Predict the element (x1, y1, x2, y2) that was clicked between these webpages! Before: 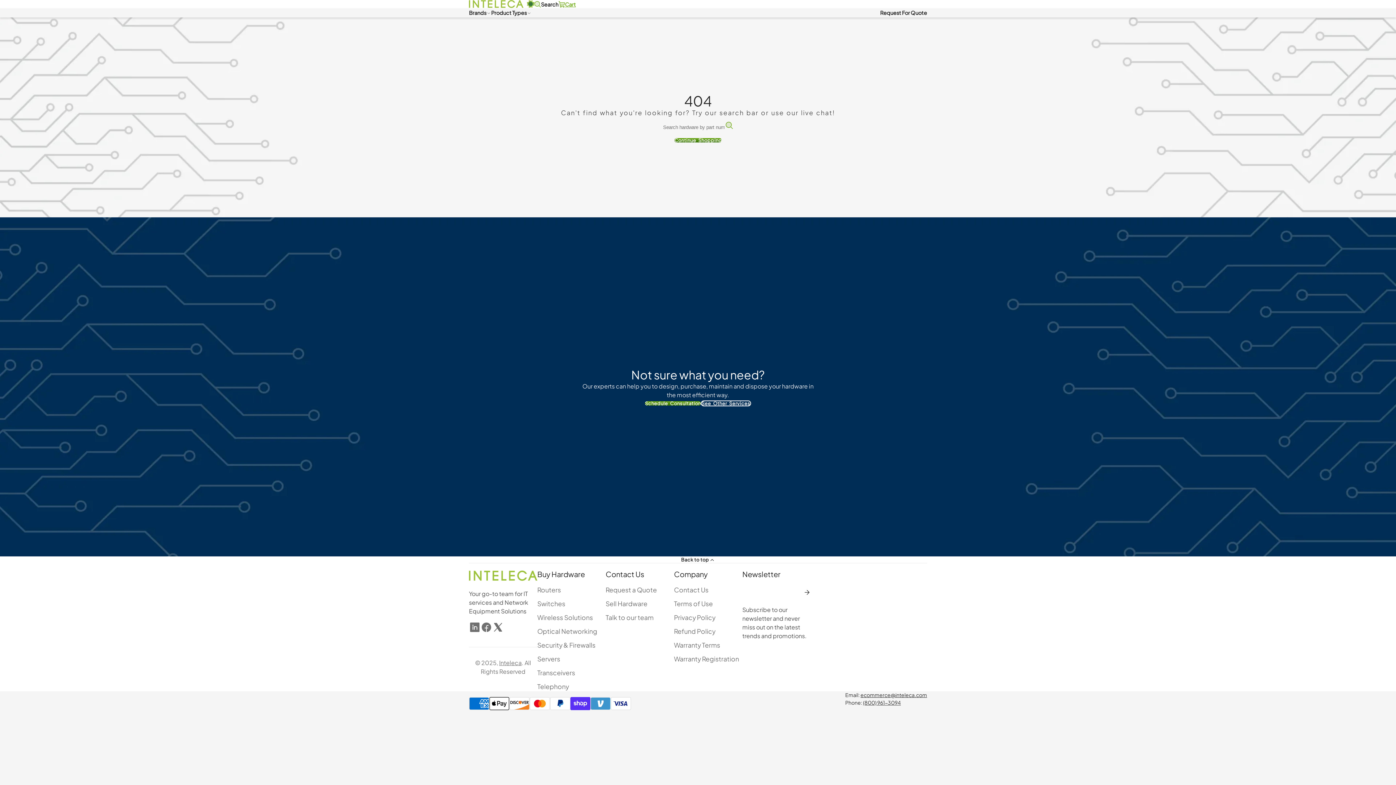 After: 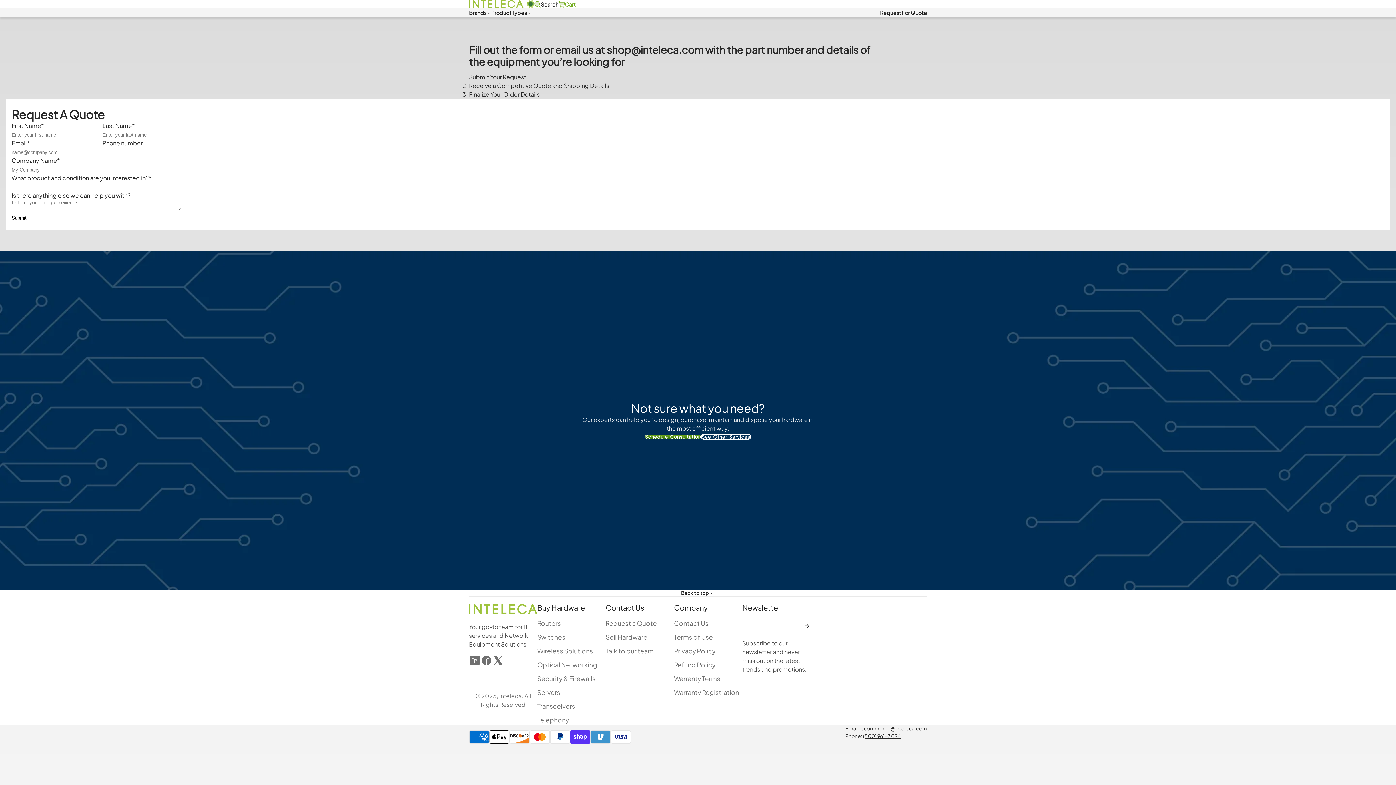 Action: bbox: (880, 8, 927, 17) label: Request For Quote